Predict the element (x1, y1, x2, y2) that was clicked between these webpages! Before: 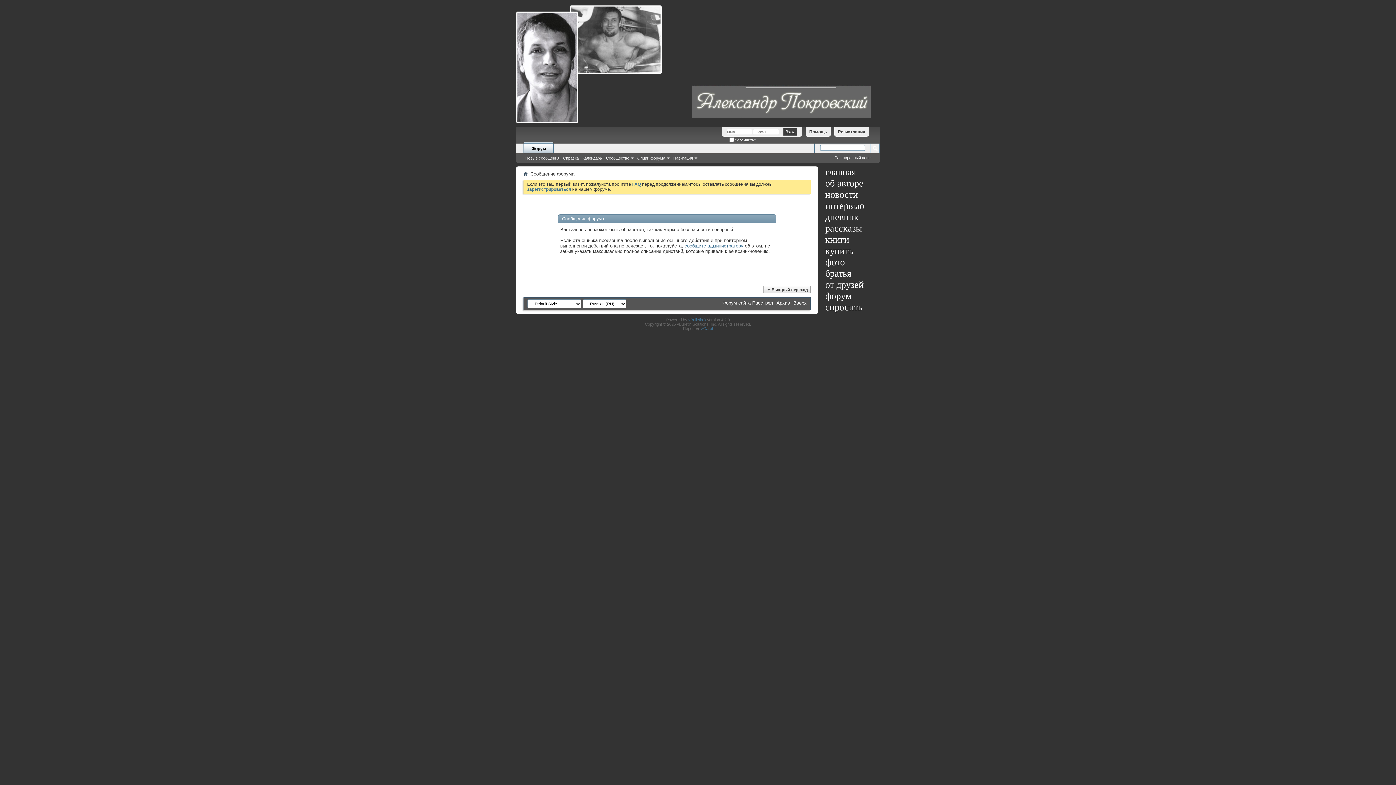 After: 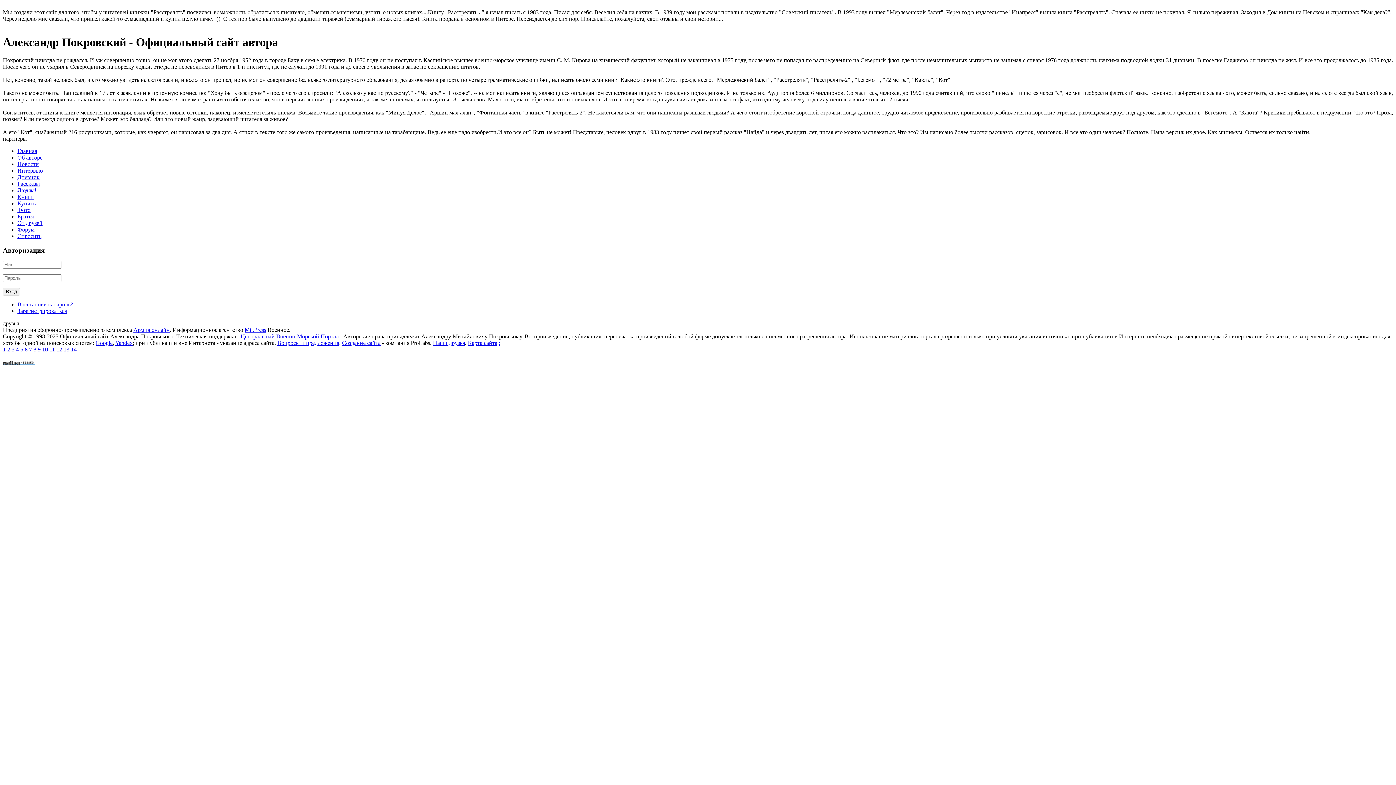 Action: bbox: (825, 166, 856, 177) label: главная